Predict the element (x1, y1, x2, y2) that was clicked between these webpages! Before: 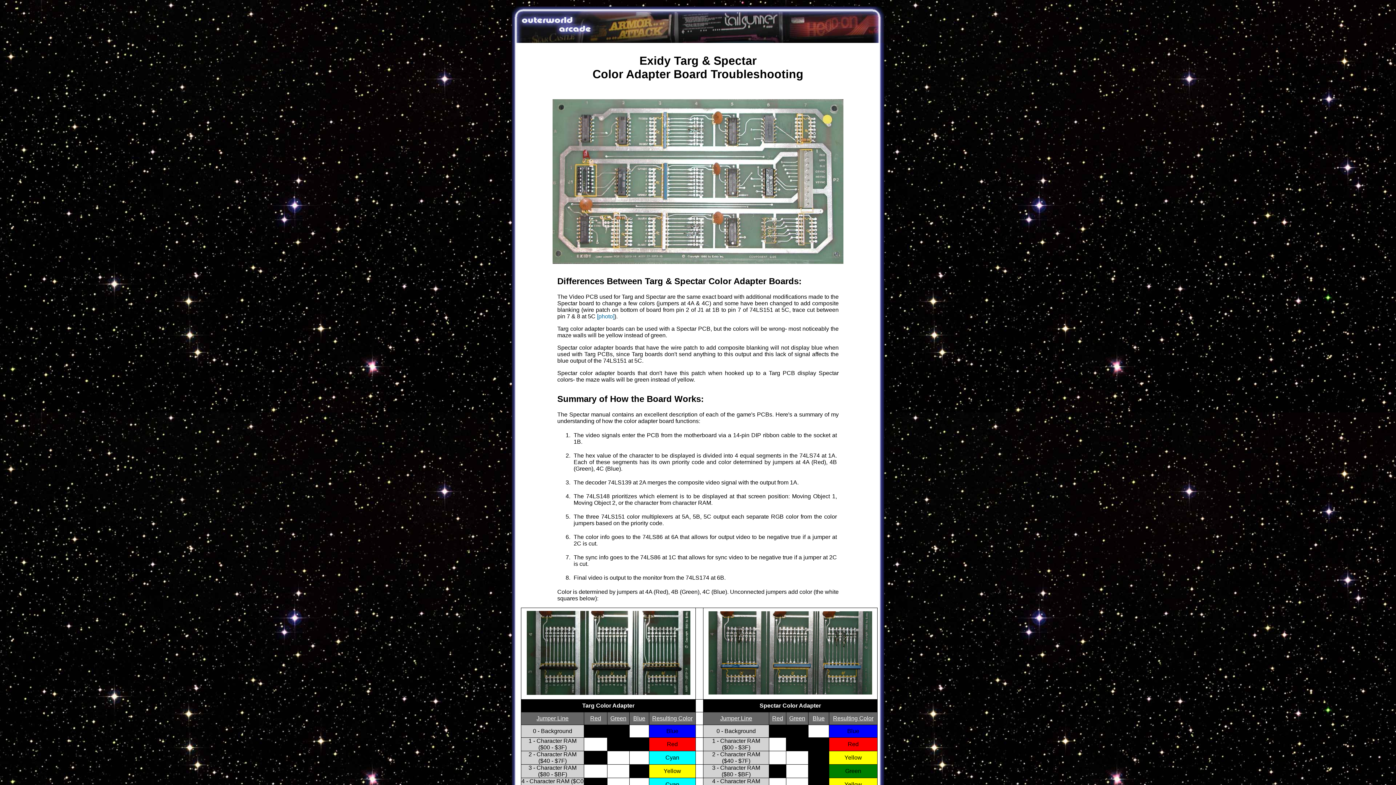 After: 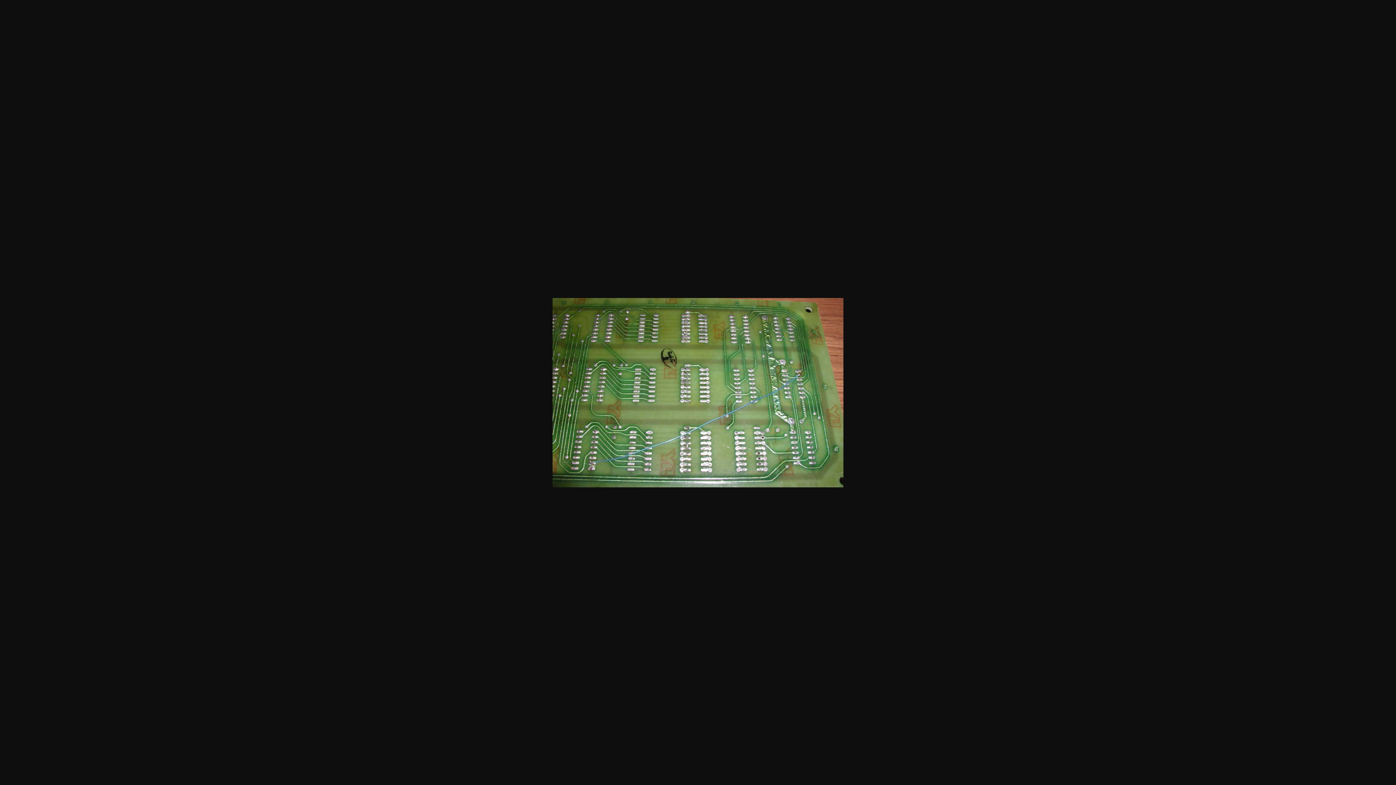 Action: bbox: (597, 313, 614, 319) label: [photo]